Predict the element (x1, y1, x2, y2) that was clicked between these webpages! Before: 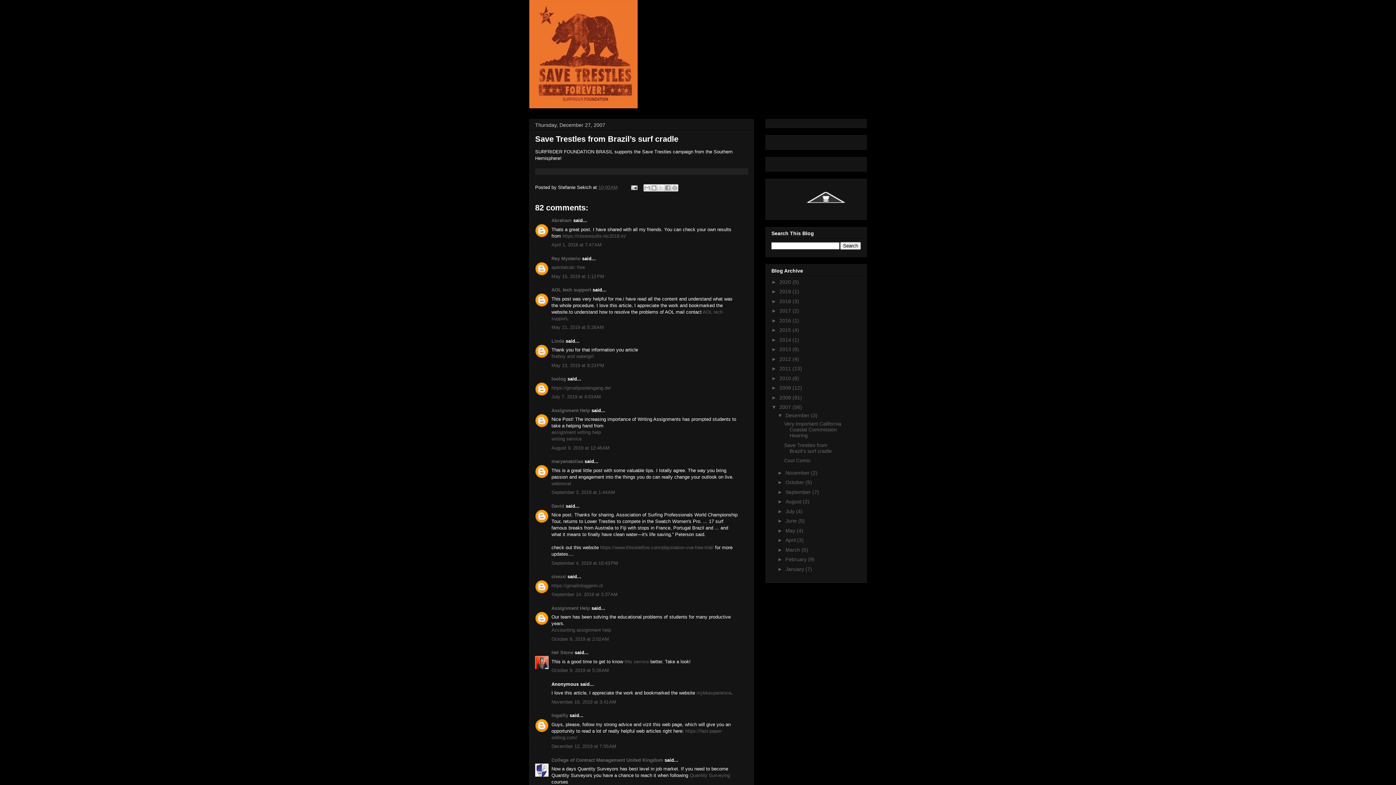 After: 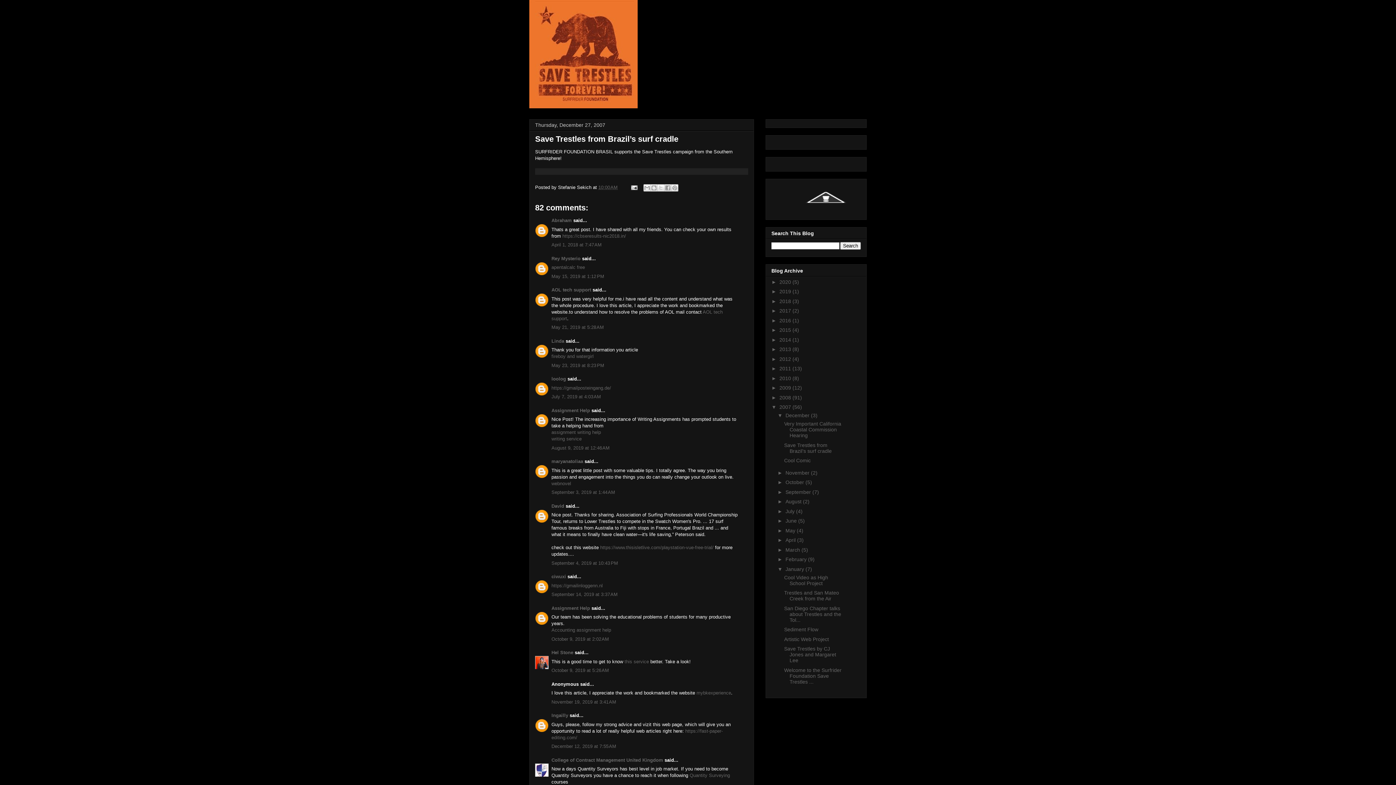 Action: bbox: (777, 566, 785, 572) label: ►  